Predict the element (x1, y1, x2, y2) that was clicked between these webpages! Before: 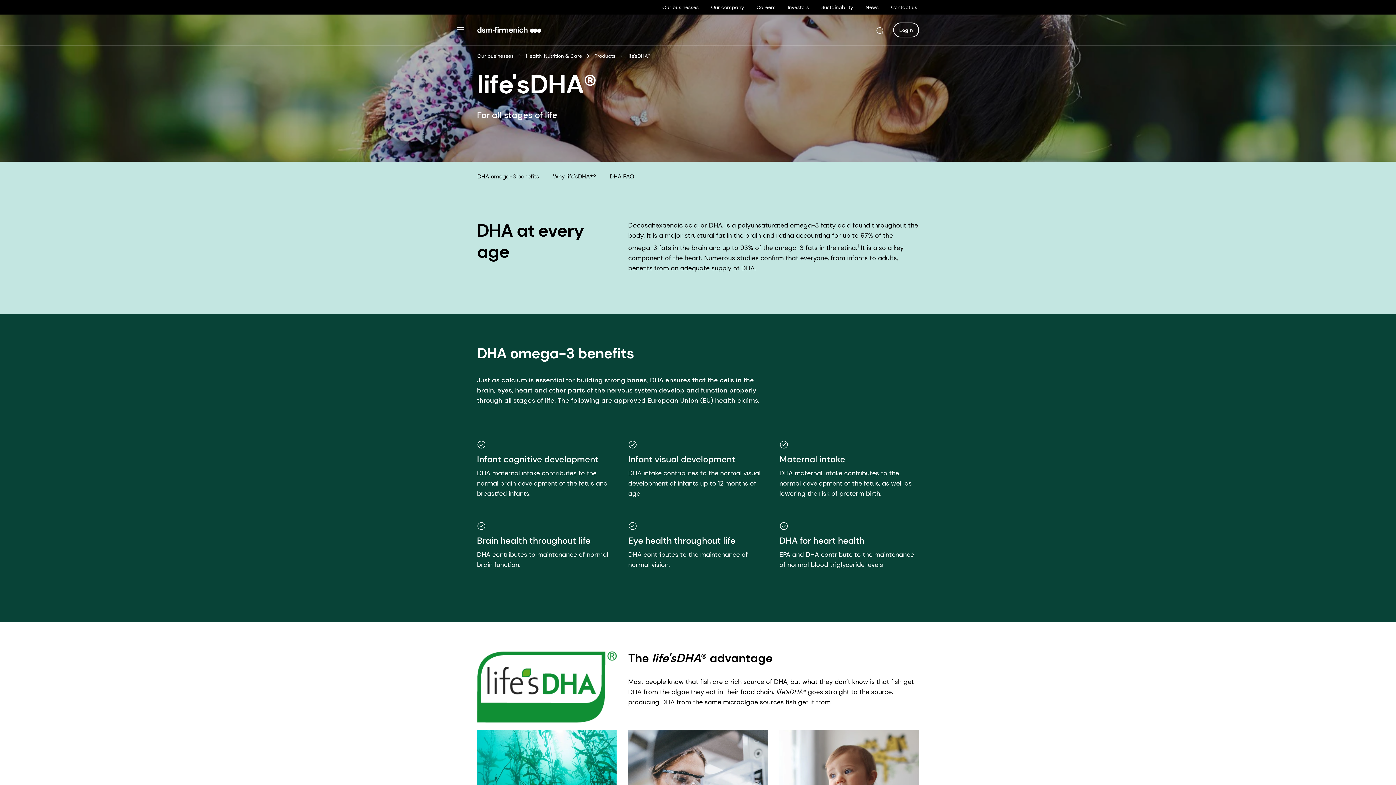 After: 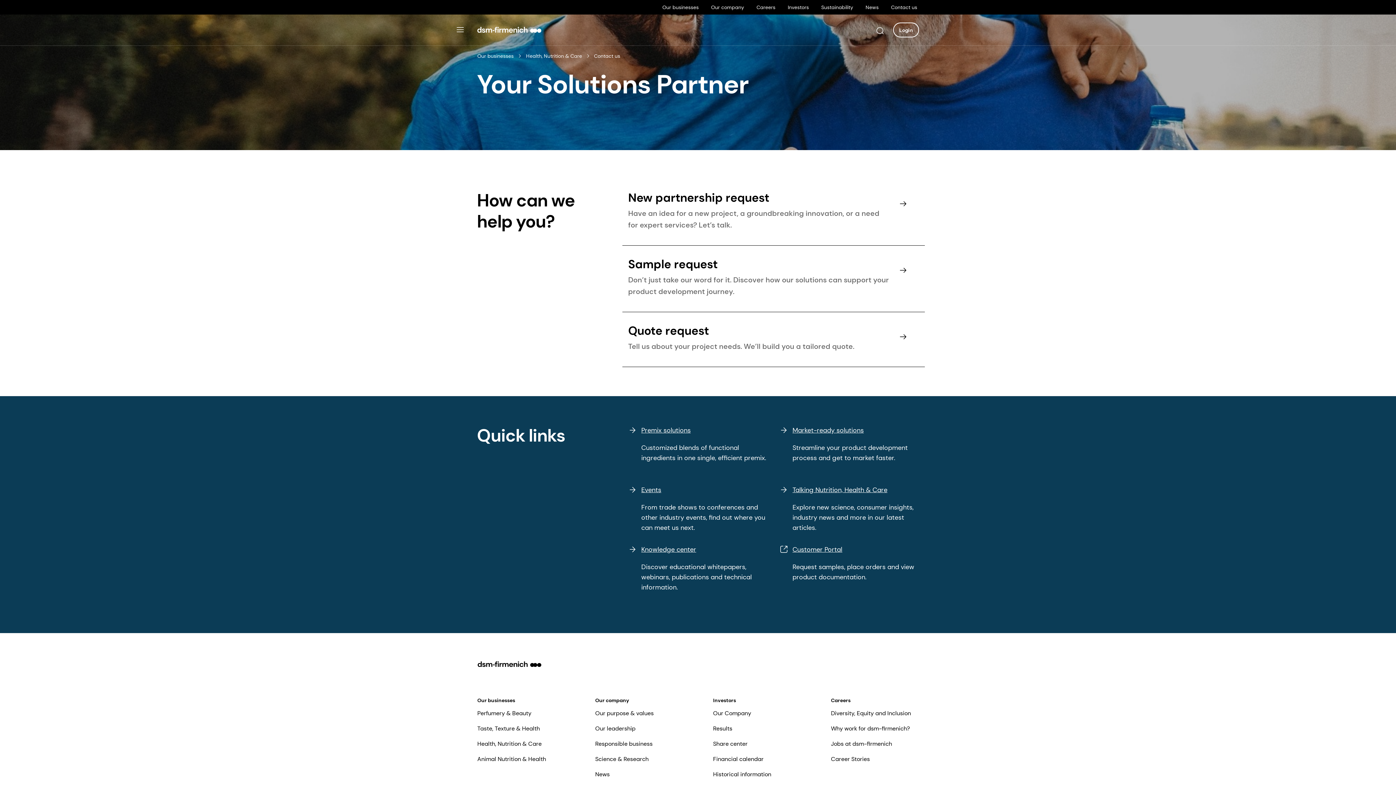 Action: bbox: (890, 3, 917, 10) label: Contact us